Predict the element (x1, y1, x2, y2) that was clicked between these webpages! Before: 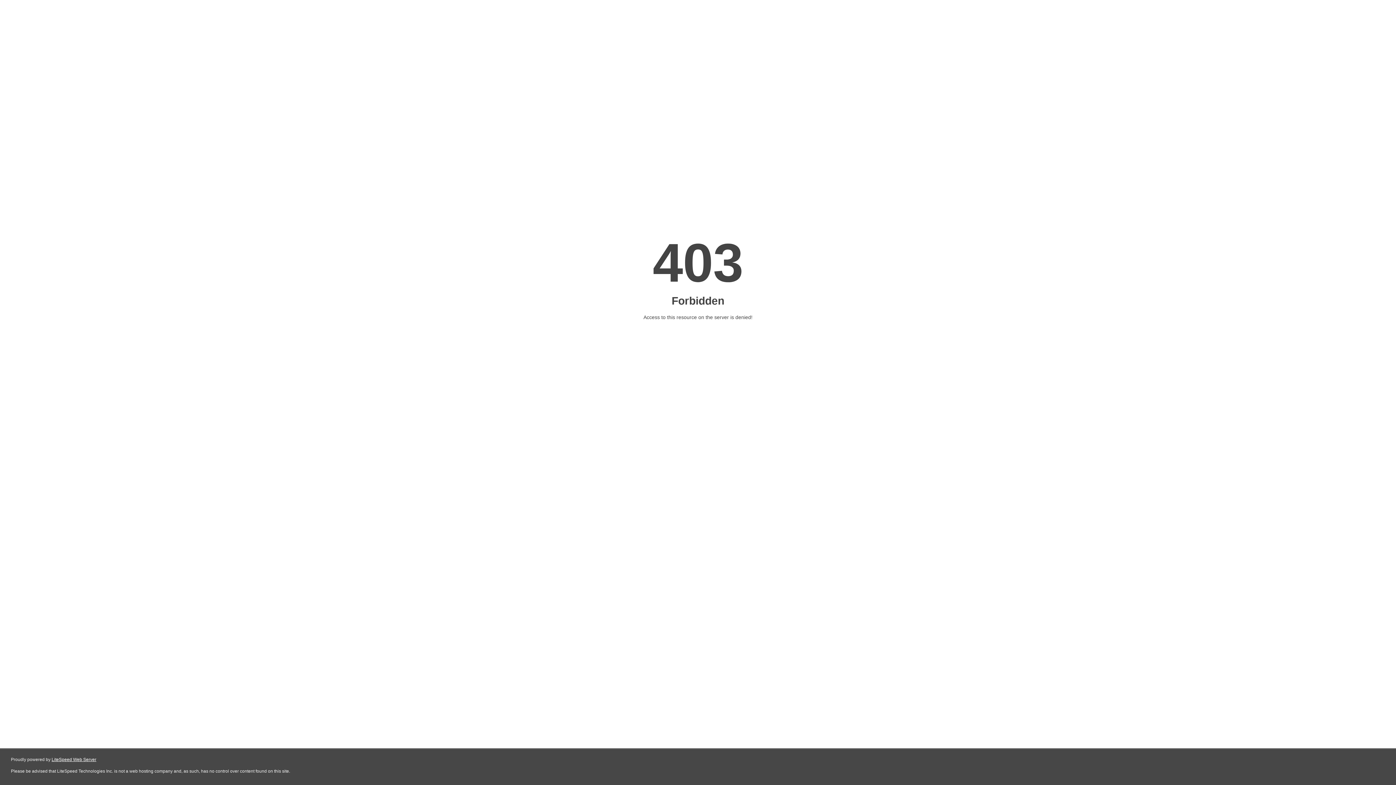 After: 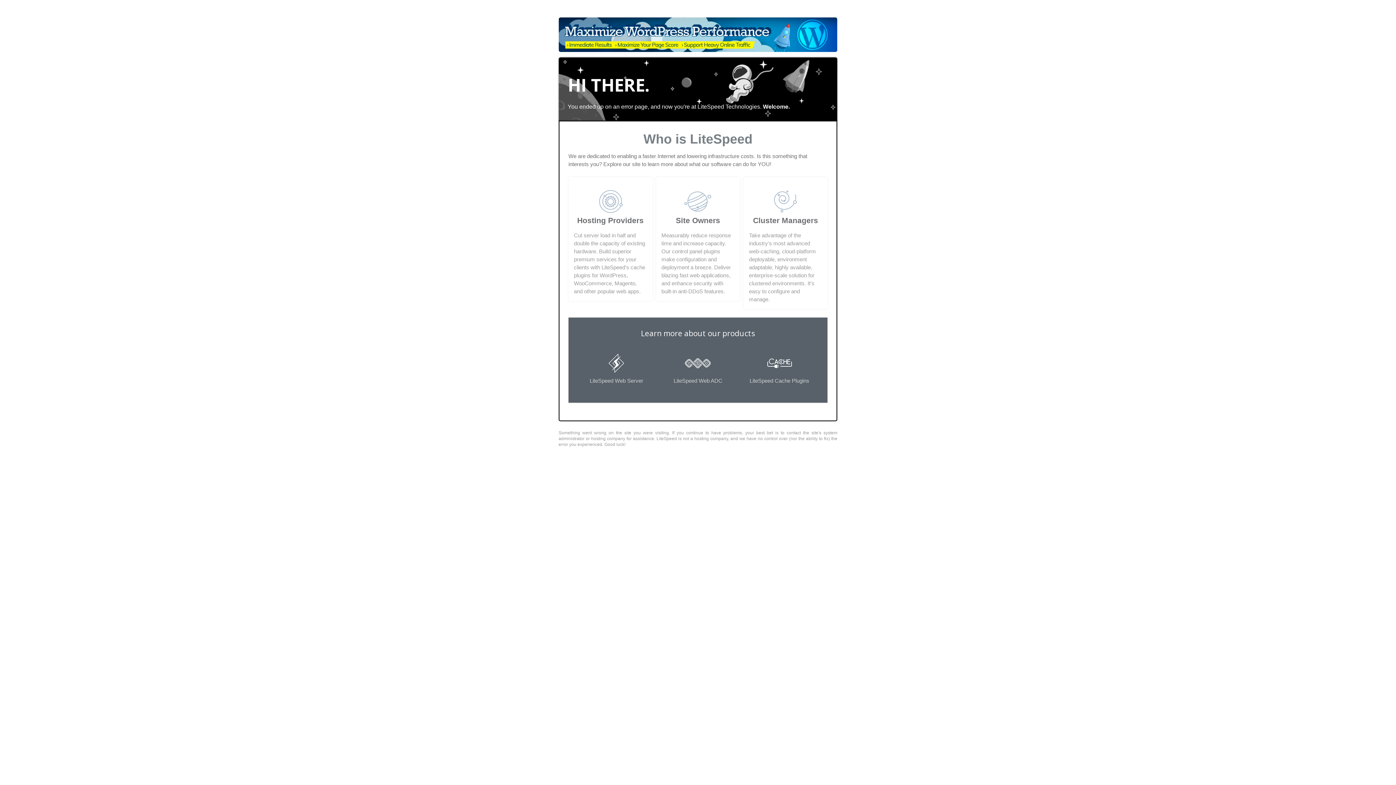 Action: label: LiteSpeed Web Server bbox: (51, 757, 96, 762)